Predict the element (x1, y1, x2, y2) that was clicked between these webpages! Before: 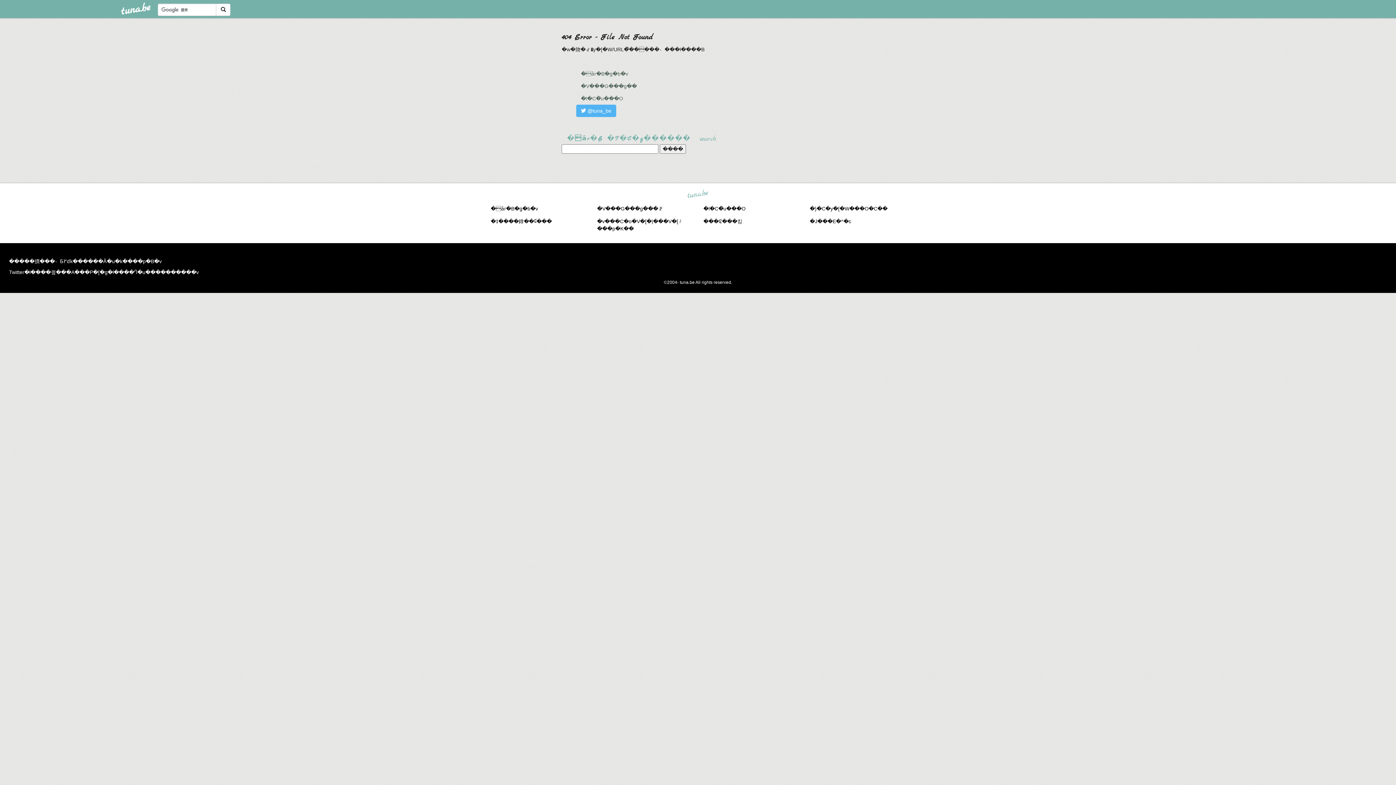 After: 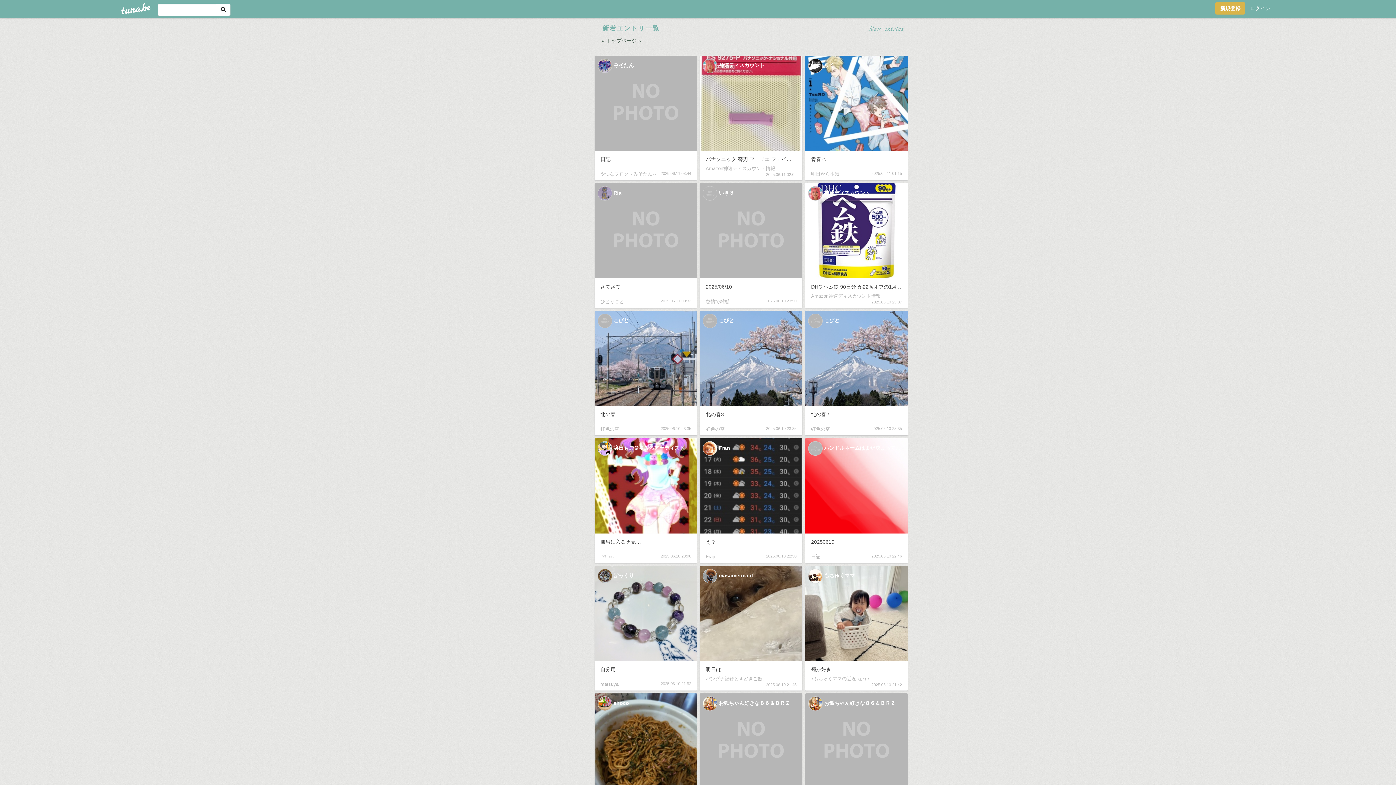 Action: label: �V���G���g���ꗗ bbox: (597, 205, 663, 211)